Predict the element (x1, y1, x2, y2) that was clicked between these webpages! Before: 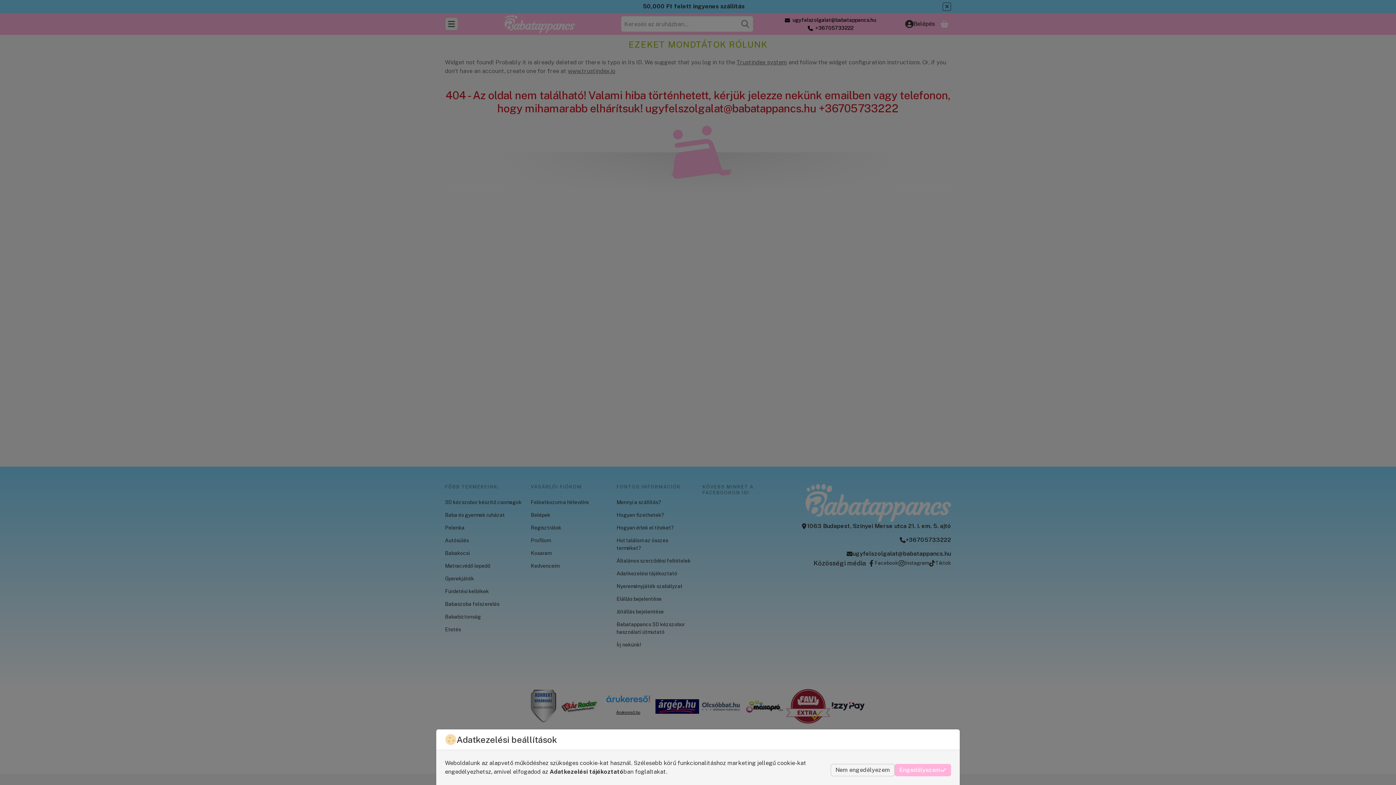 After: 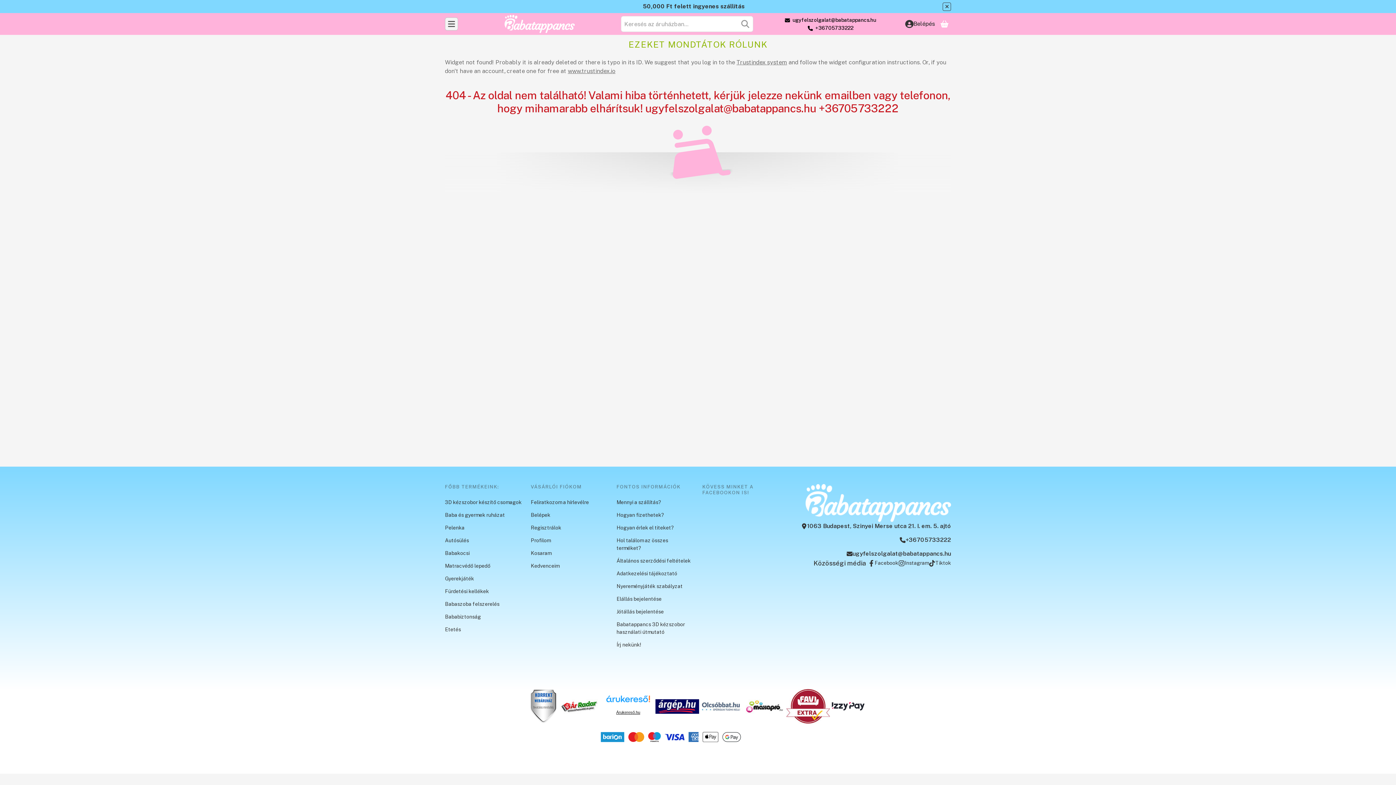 Action: label: Nem engedélyezem bbox: (830, 764, 894, 776)